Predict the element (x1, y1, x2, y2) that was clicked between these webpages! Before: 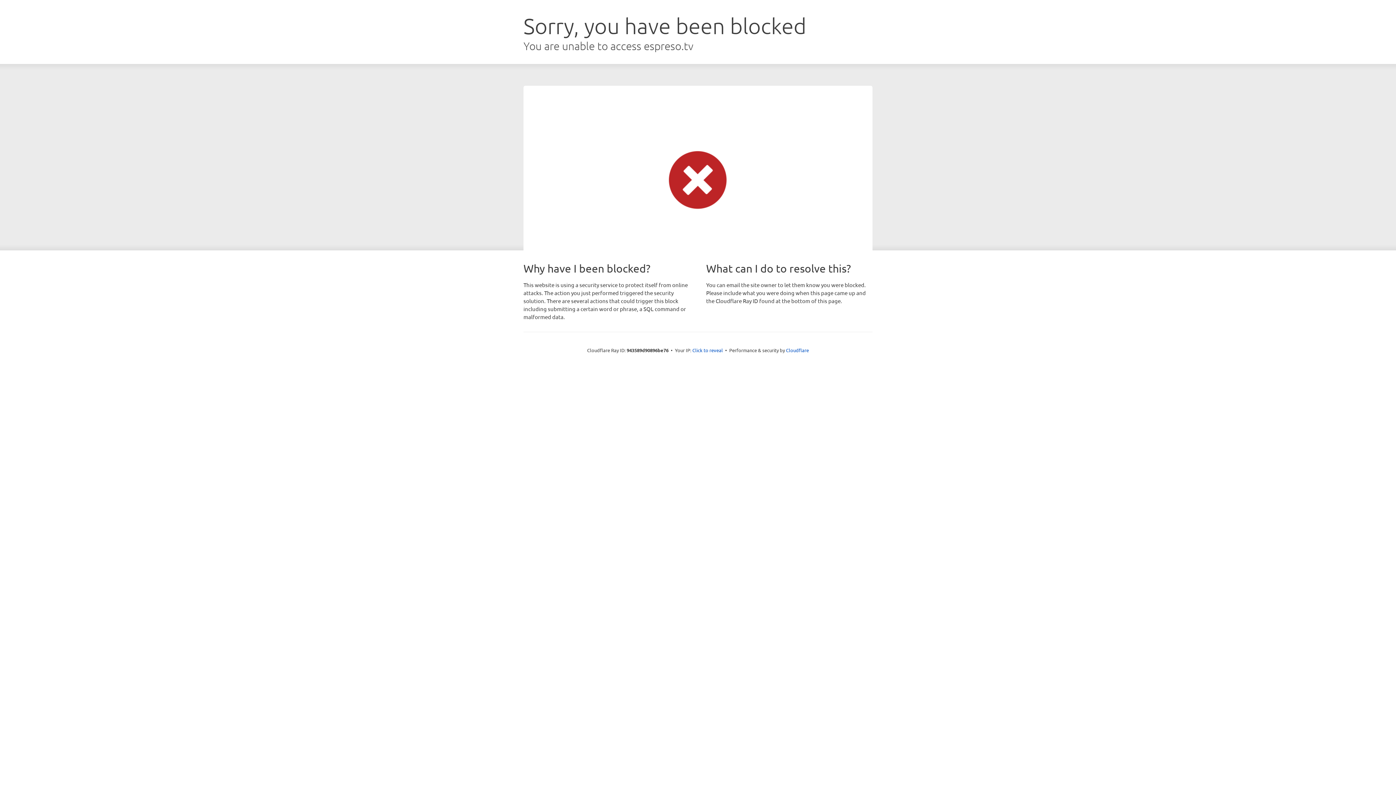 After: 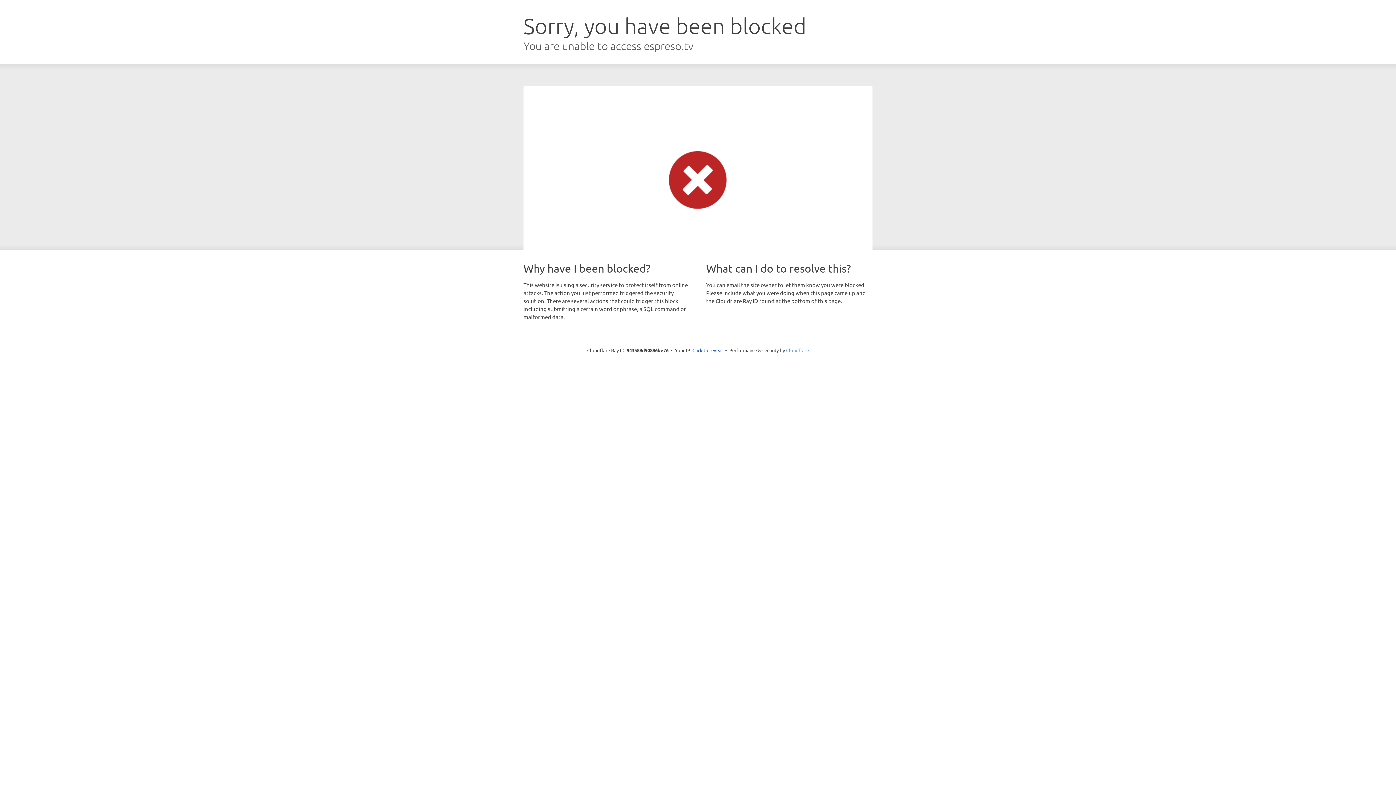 Action: bbox: (786, 347, 809, 353) label: Cloudflare